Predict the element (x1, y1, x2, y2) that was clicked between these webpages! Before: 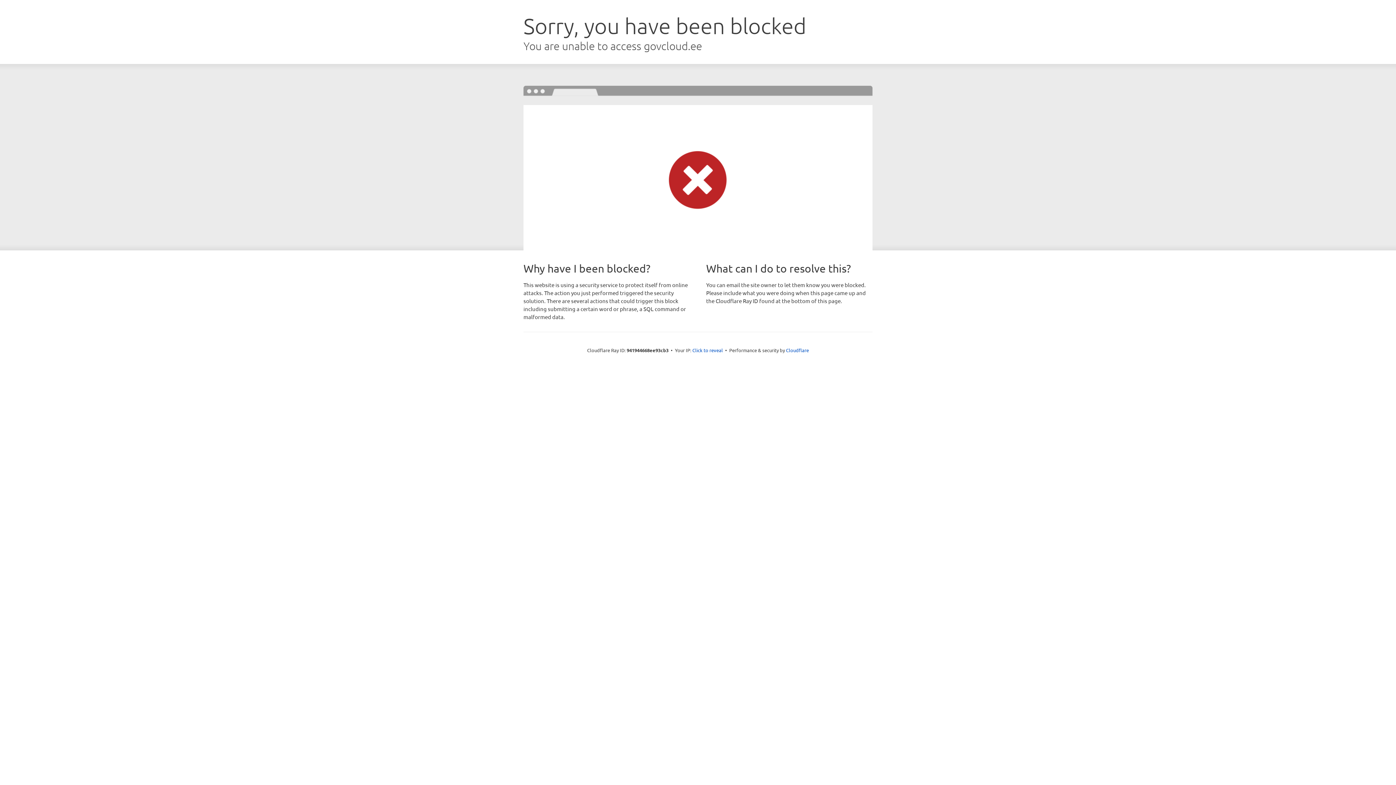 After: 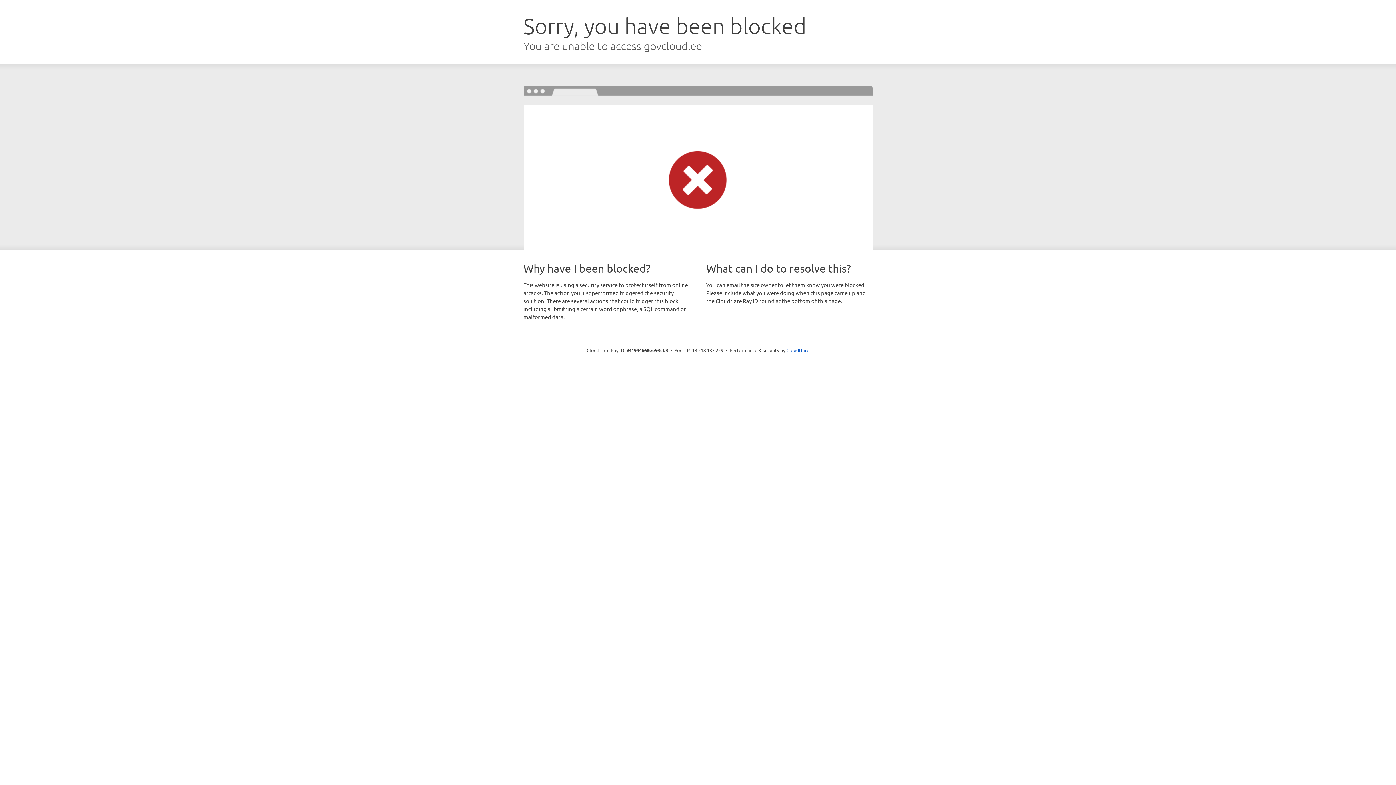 Action: label: Click to reveal bbox: (692, 346, 723, 353)